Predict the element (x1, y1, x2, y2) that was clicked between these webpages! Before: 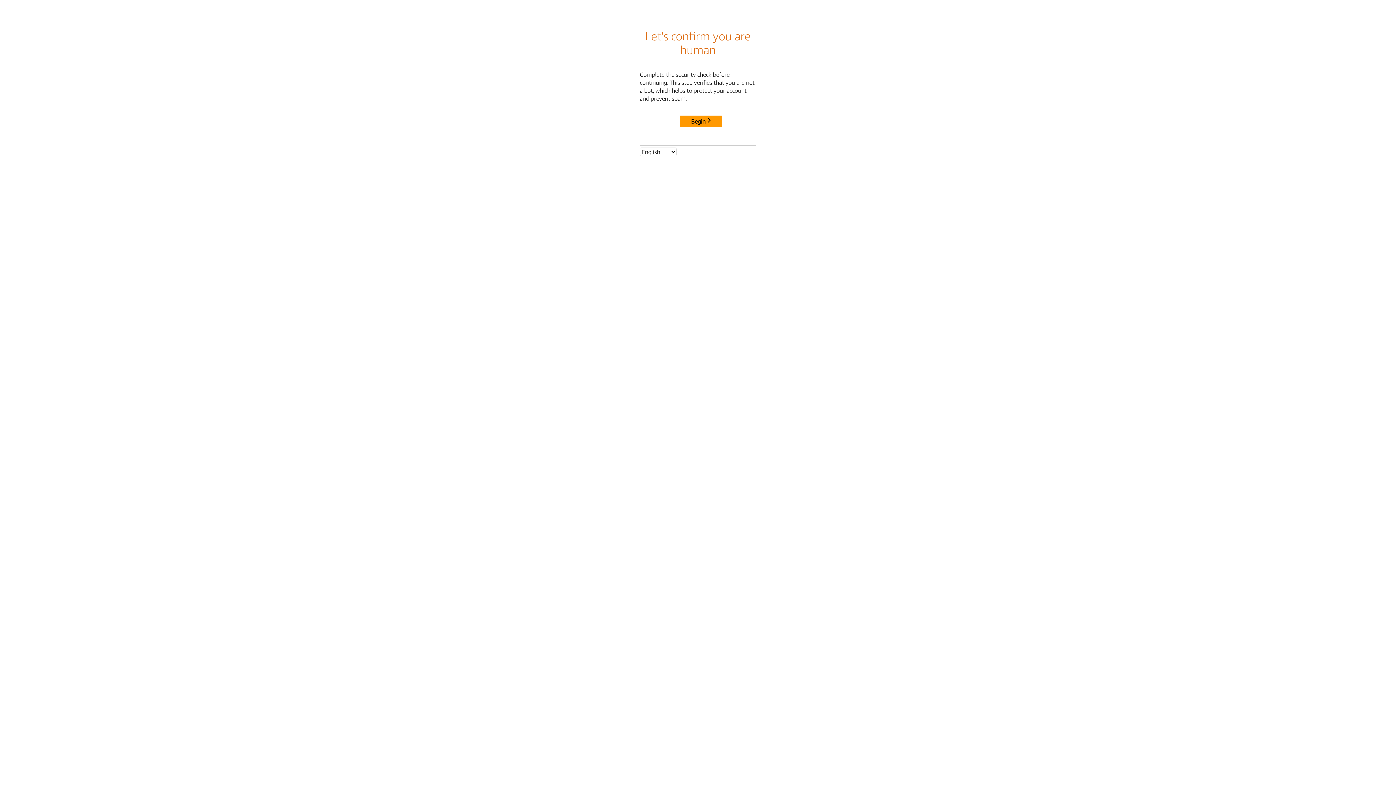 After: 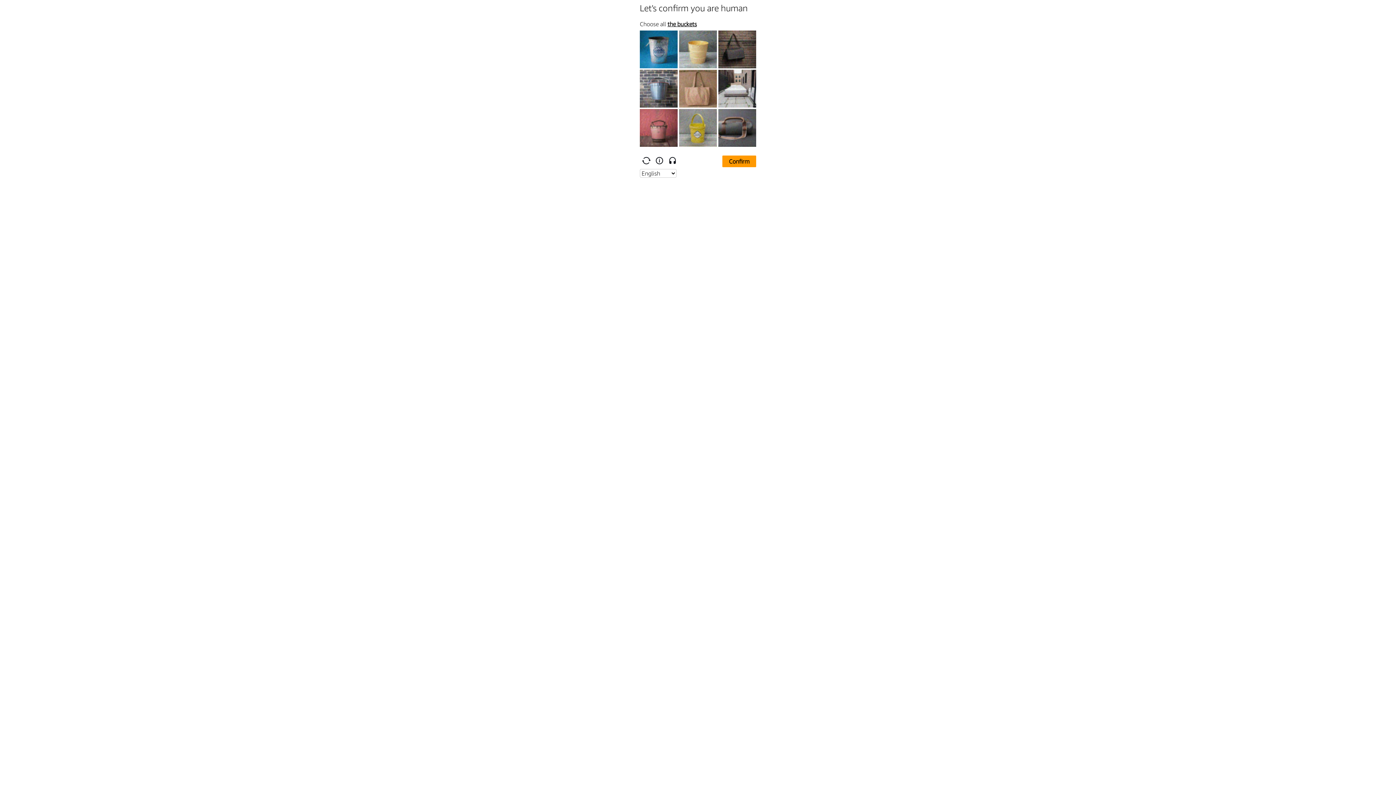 Action: bbox: (680, 115, 722, 127) label: Begin